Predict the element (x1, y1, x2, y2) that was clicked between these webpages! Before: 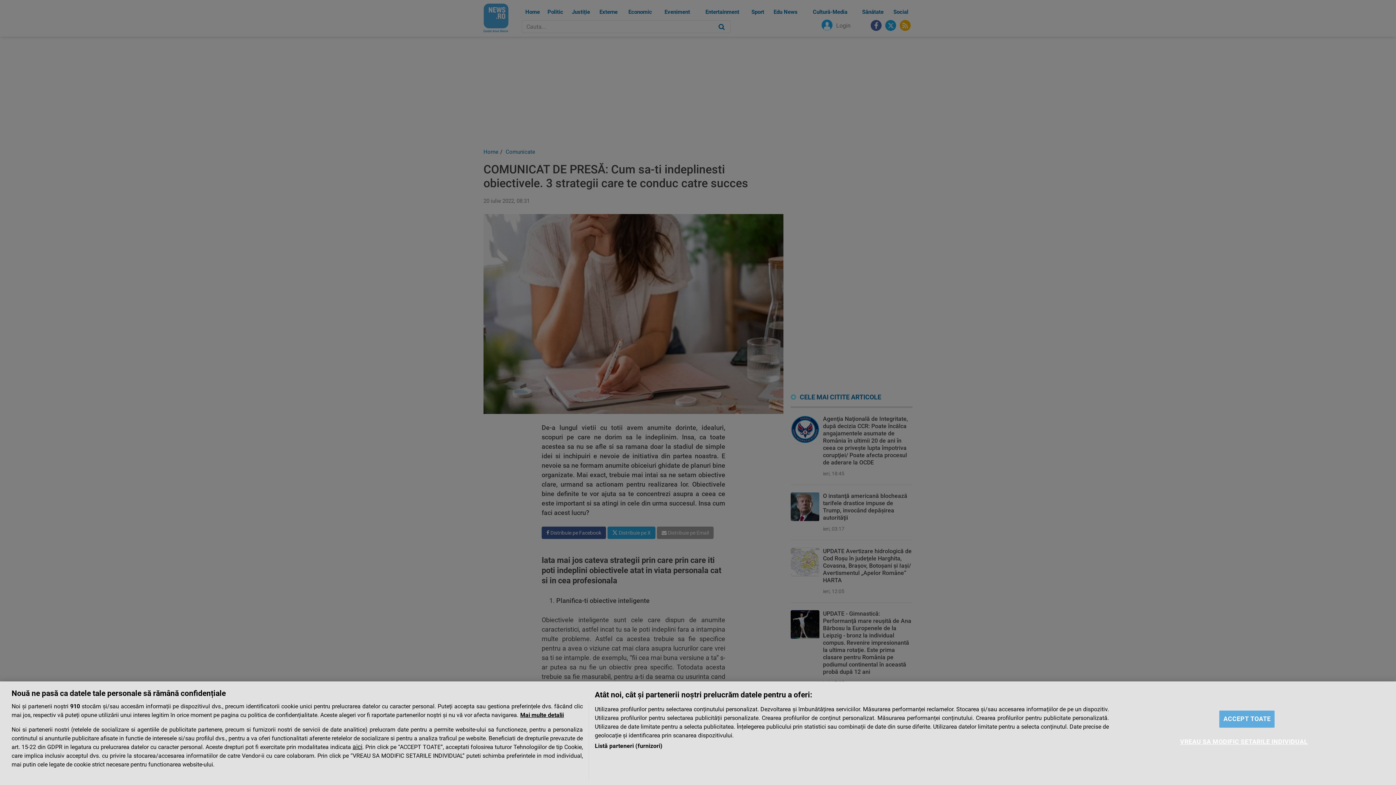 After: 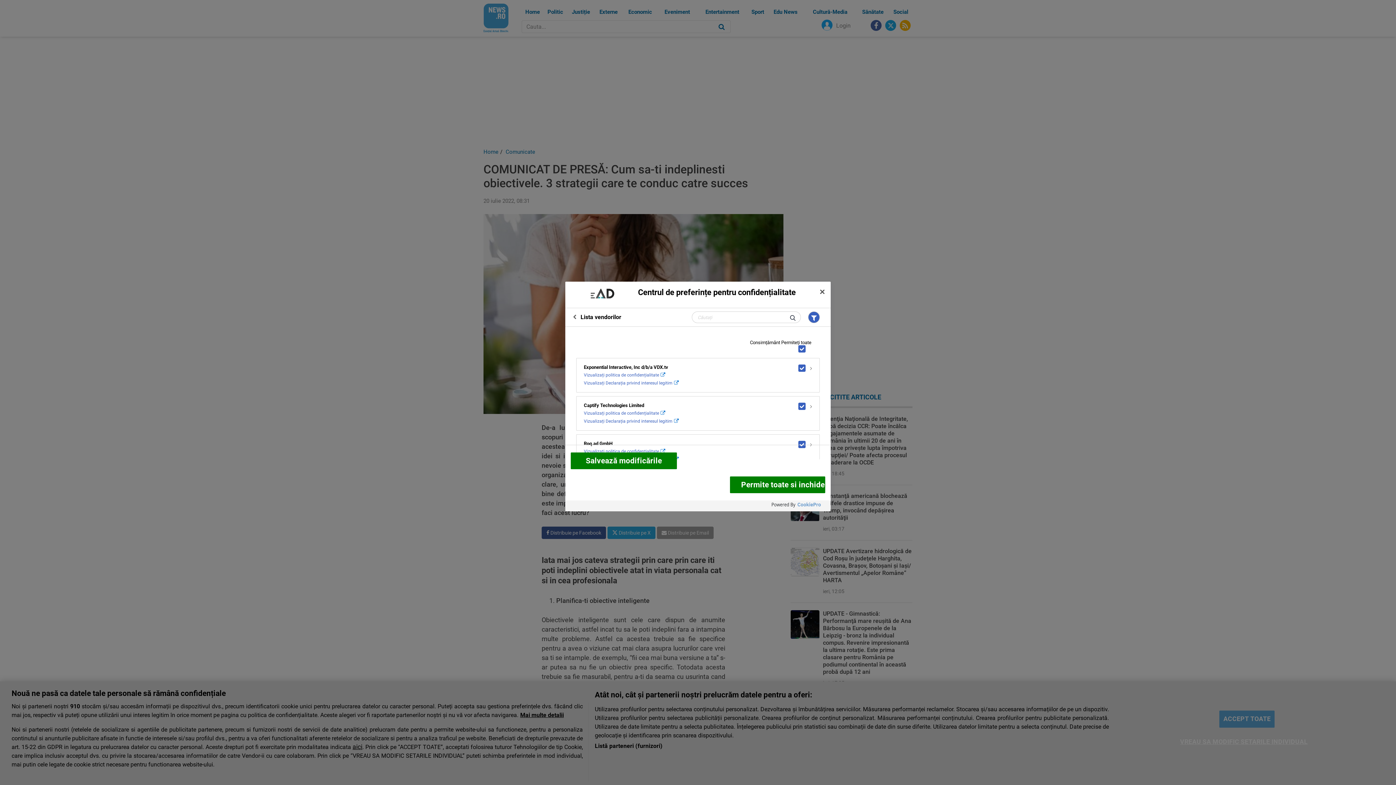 Action: bbox: (594, 742, 662, 750) label: Listă parteneri (furnizori)